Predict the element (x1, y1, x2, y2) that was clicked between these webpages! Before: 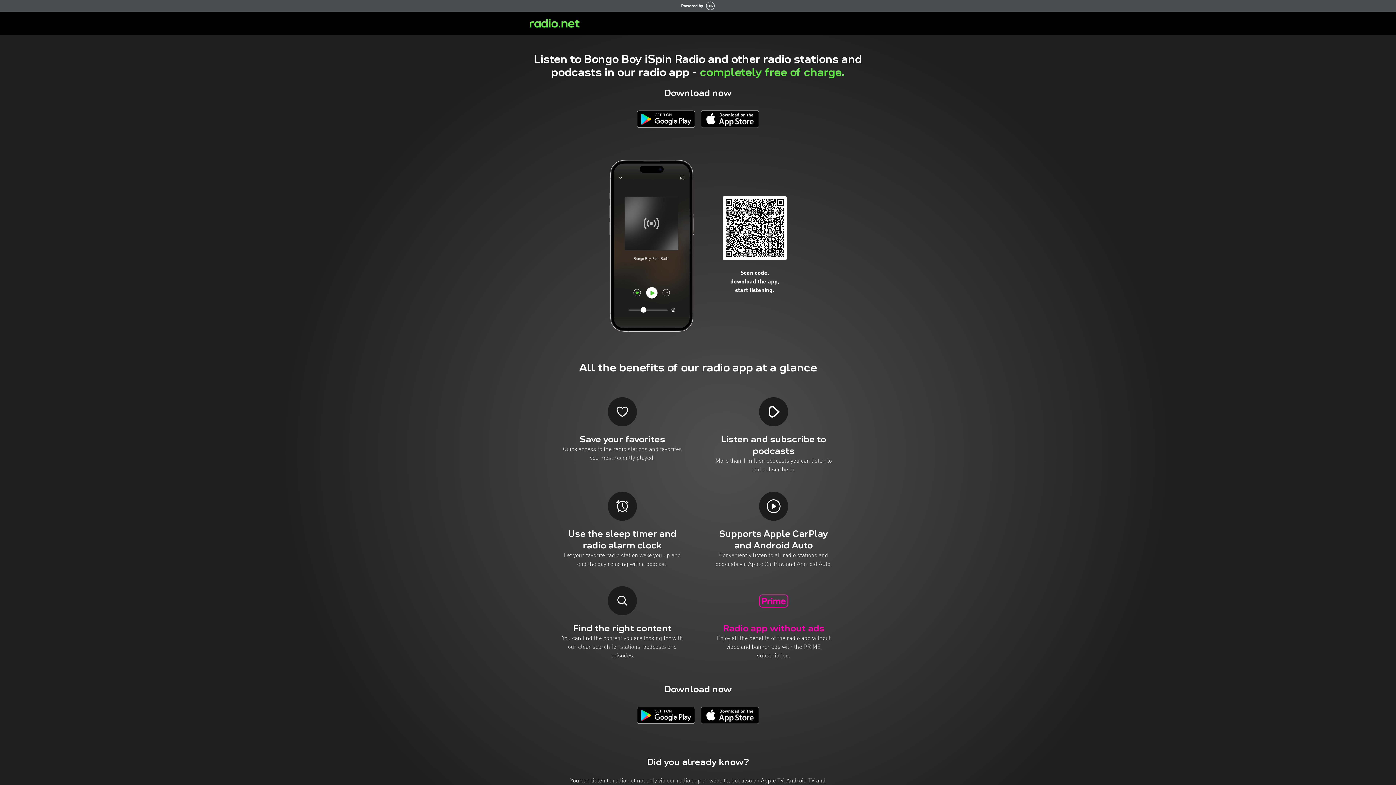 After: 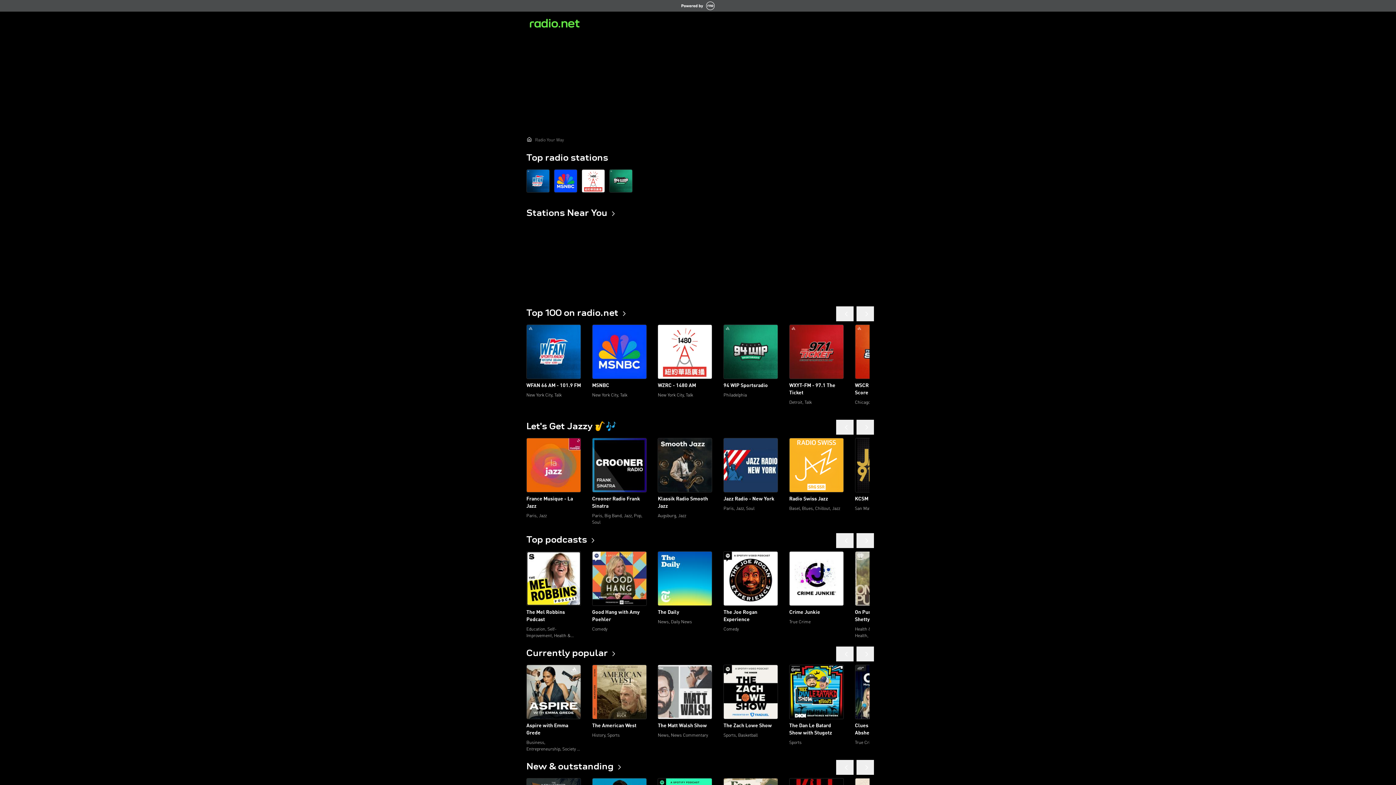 Action: bbox: (526, 18, 582, 27)